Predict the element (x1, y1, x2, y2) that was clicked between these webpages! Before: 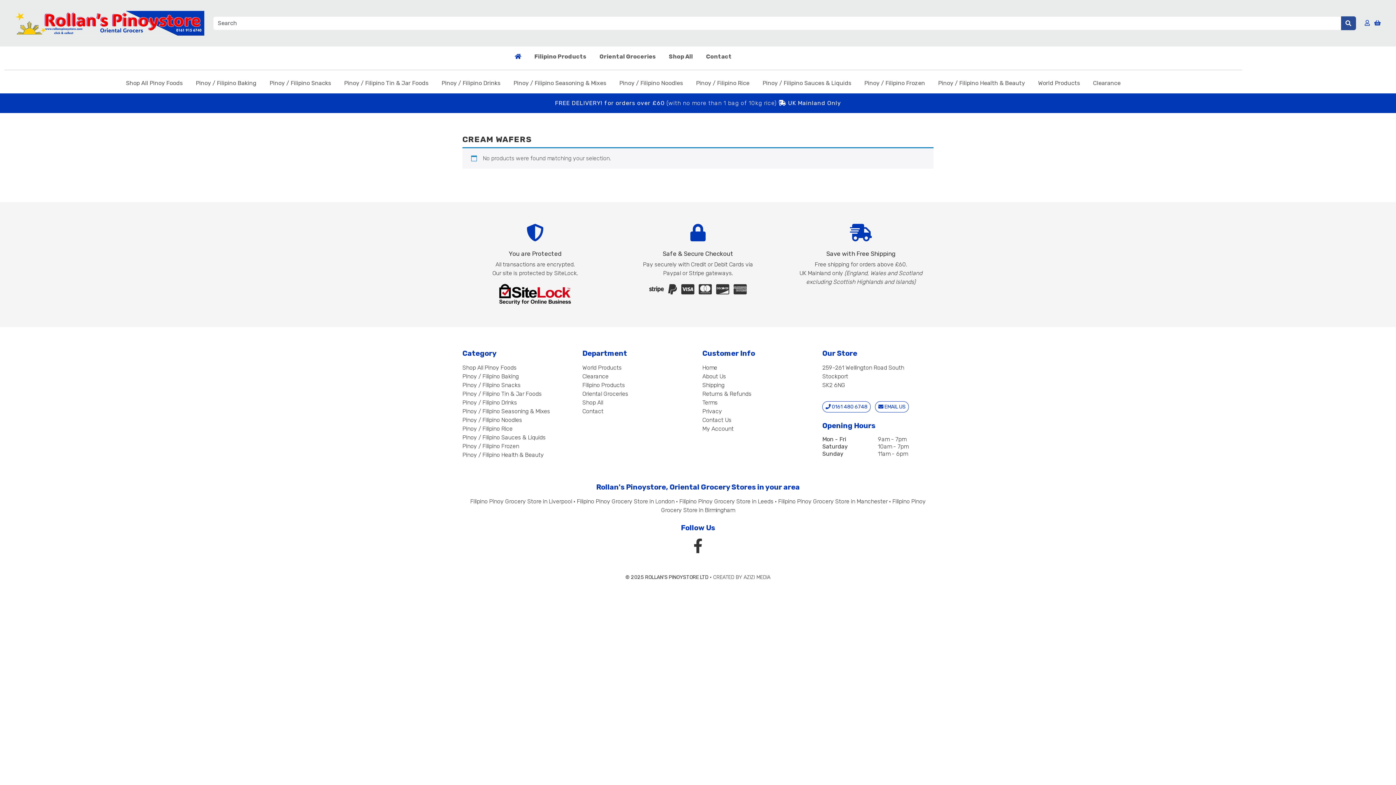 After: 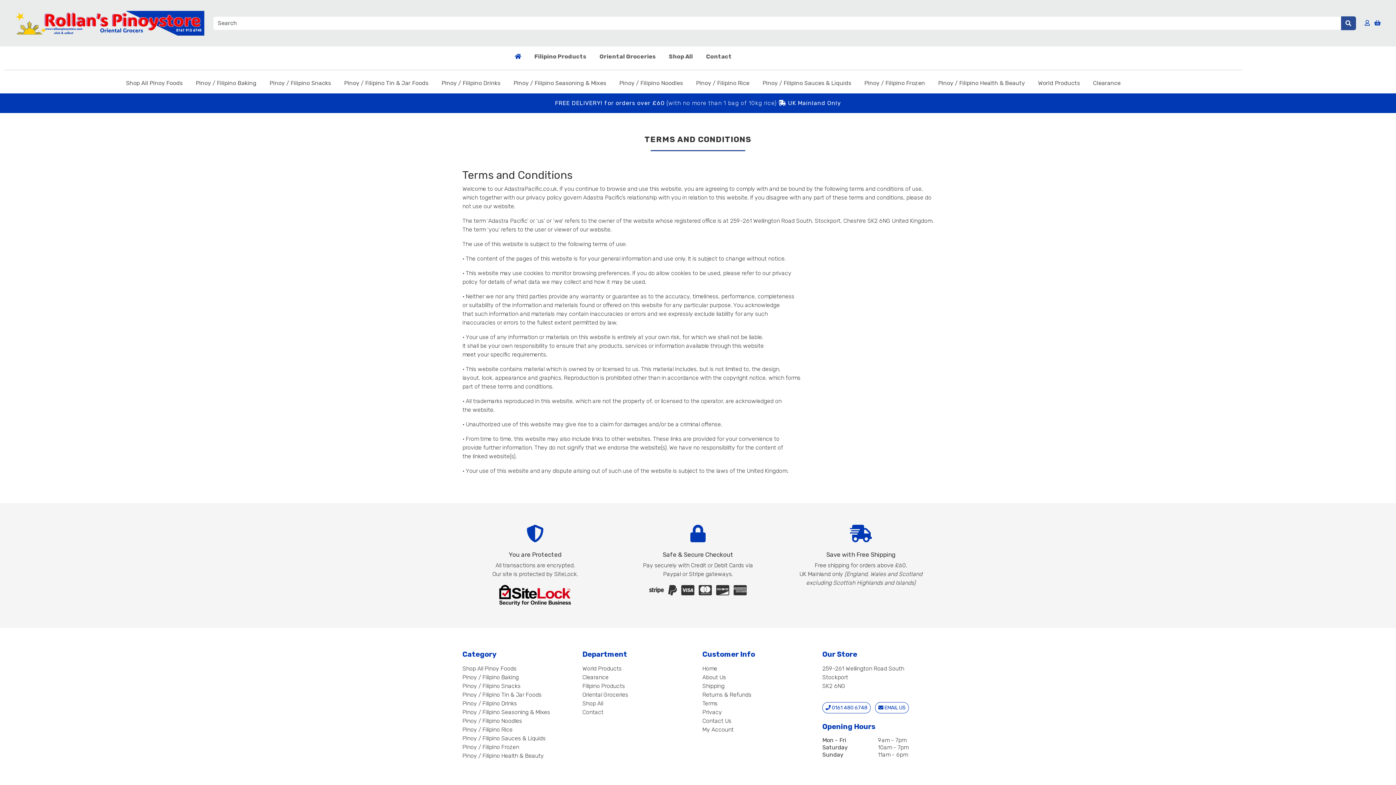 Action: label: Terms bbox: (702, 399, 717, 406)